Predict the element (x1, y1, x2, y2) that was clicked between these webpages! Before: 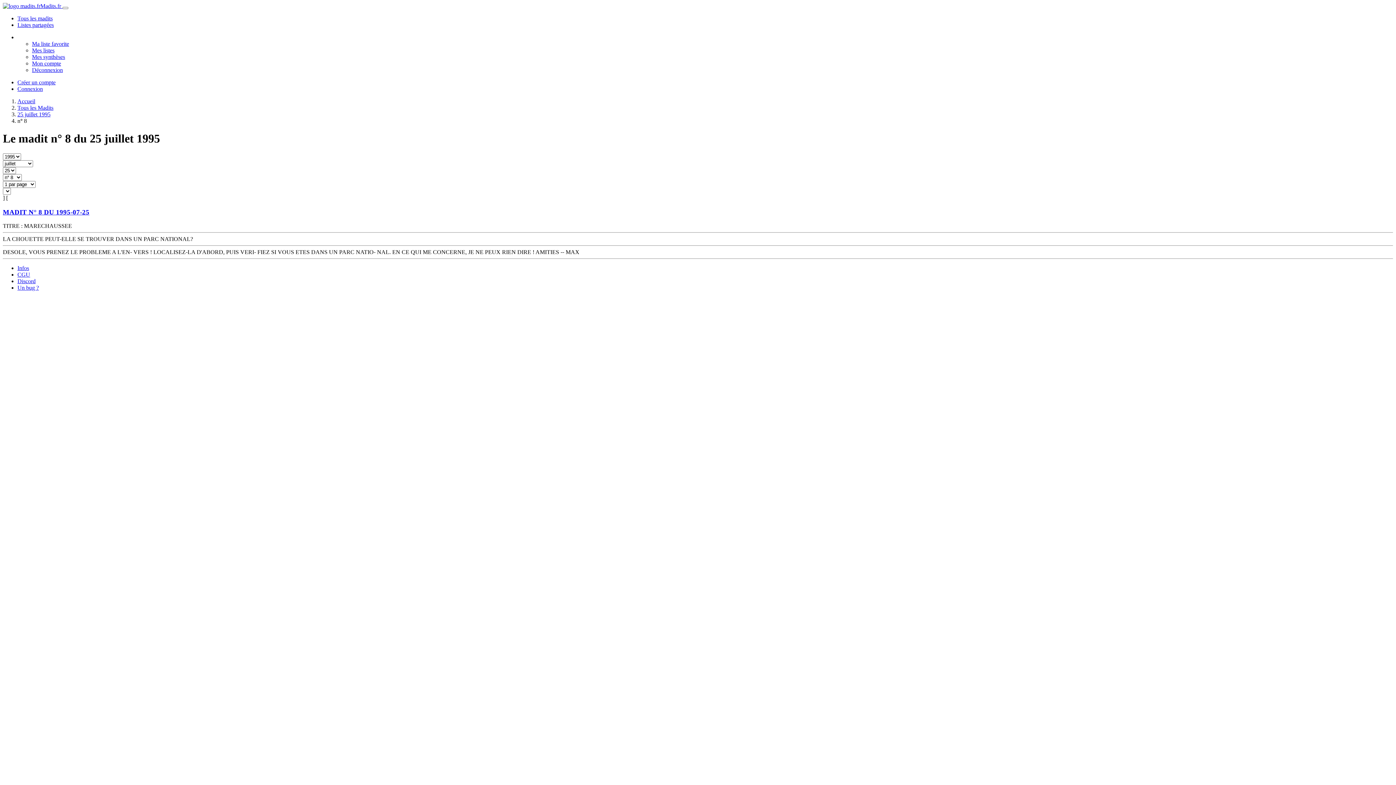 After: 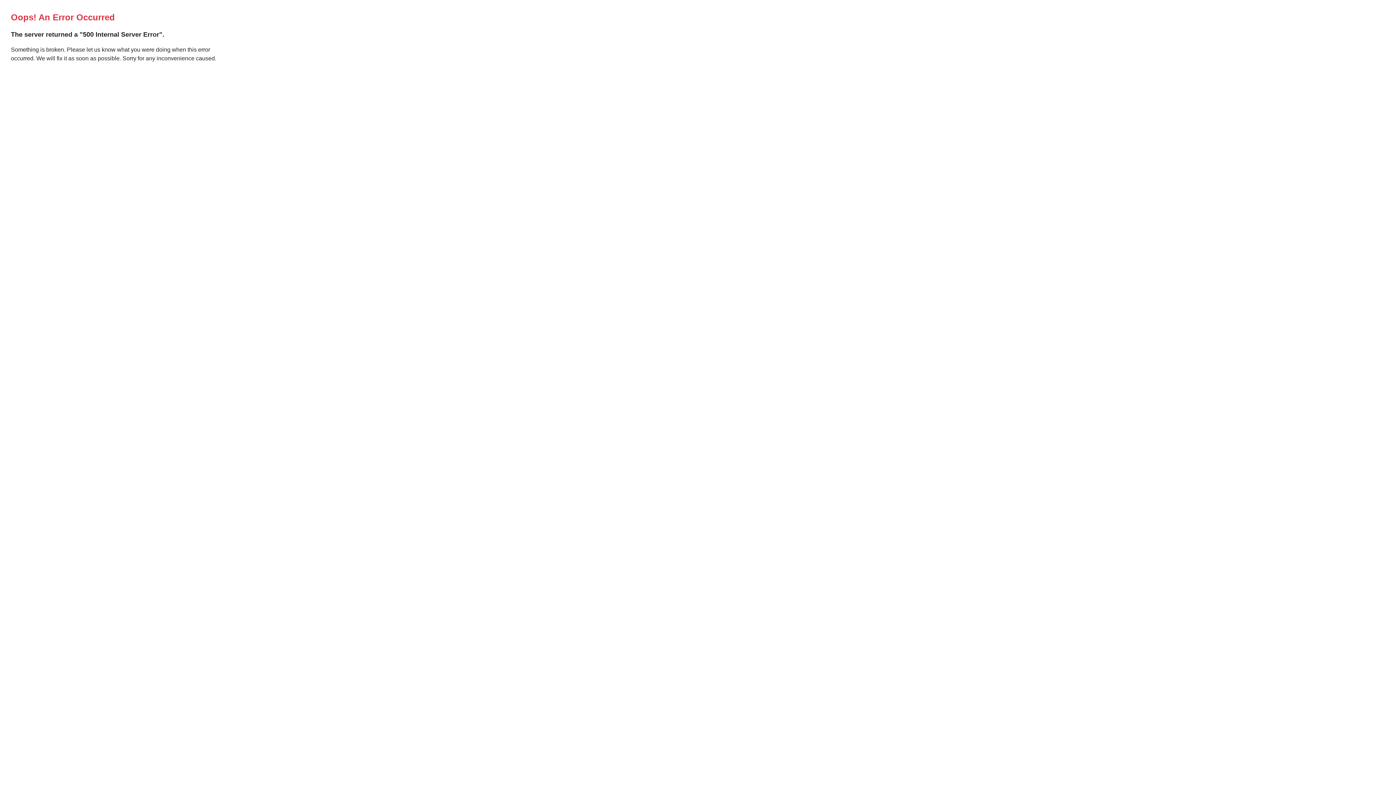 Action: bbox: (32, 53, 65, 60) label: Mes synthèses